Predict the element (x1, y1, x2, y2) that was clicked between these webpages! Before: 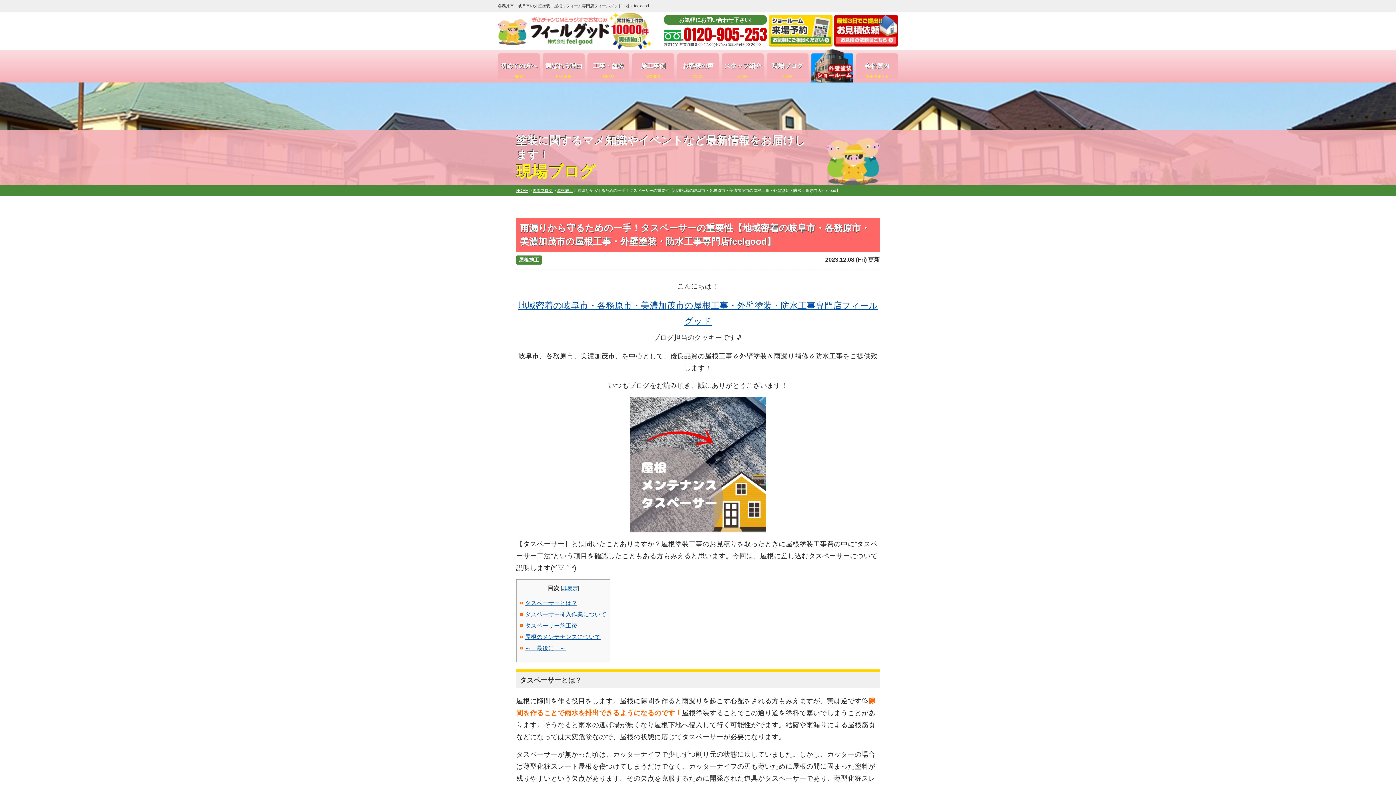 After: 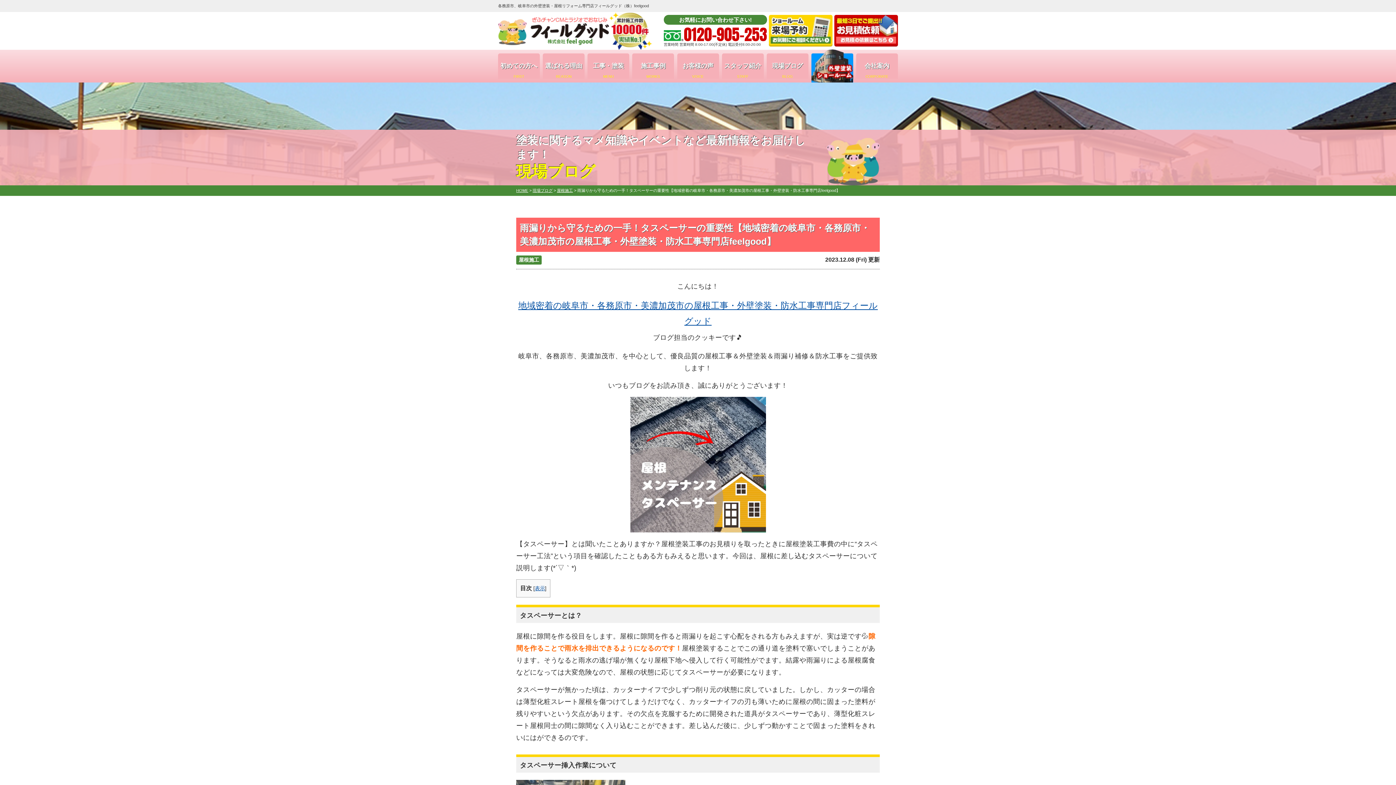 Action: label: 非表示 bbox: (562, 584, 577, 593)